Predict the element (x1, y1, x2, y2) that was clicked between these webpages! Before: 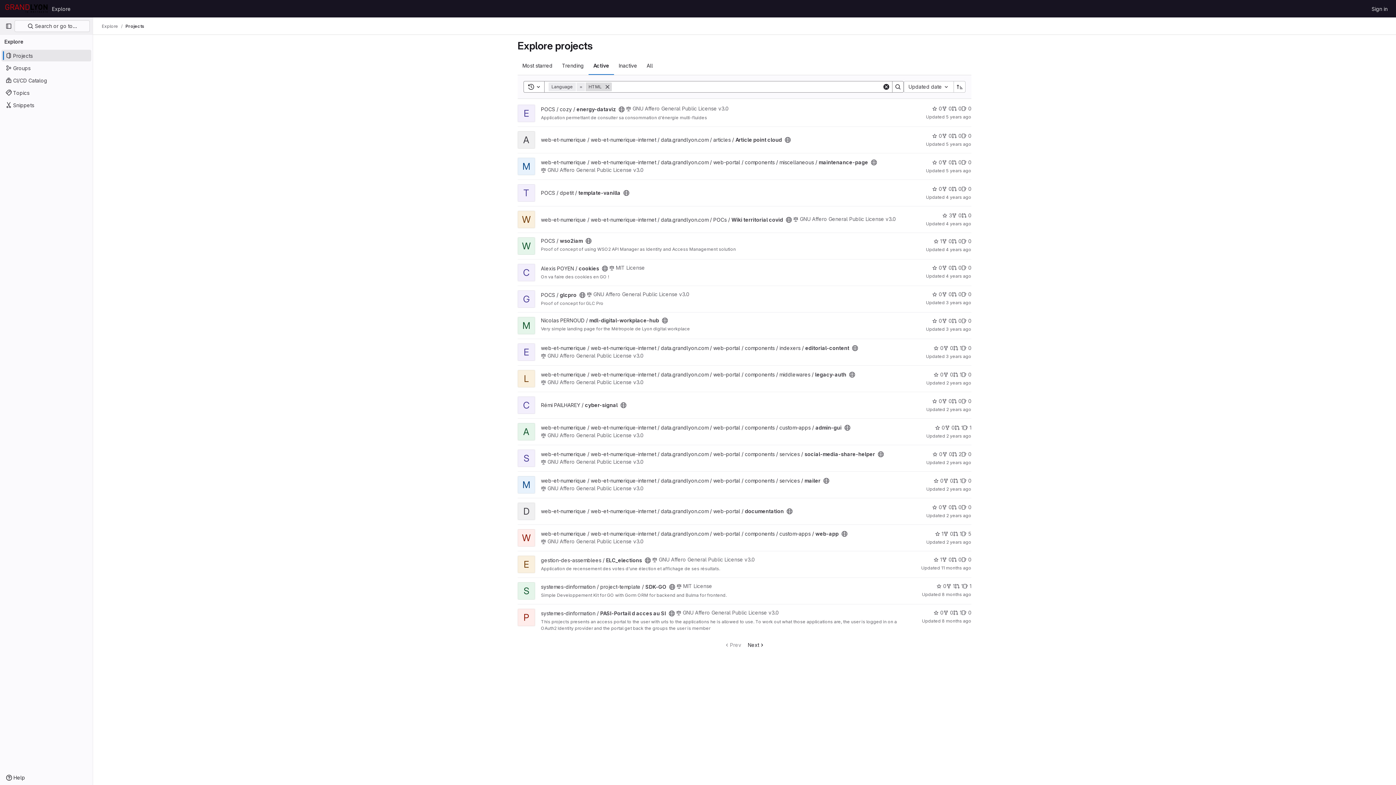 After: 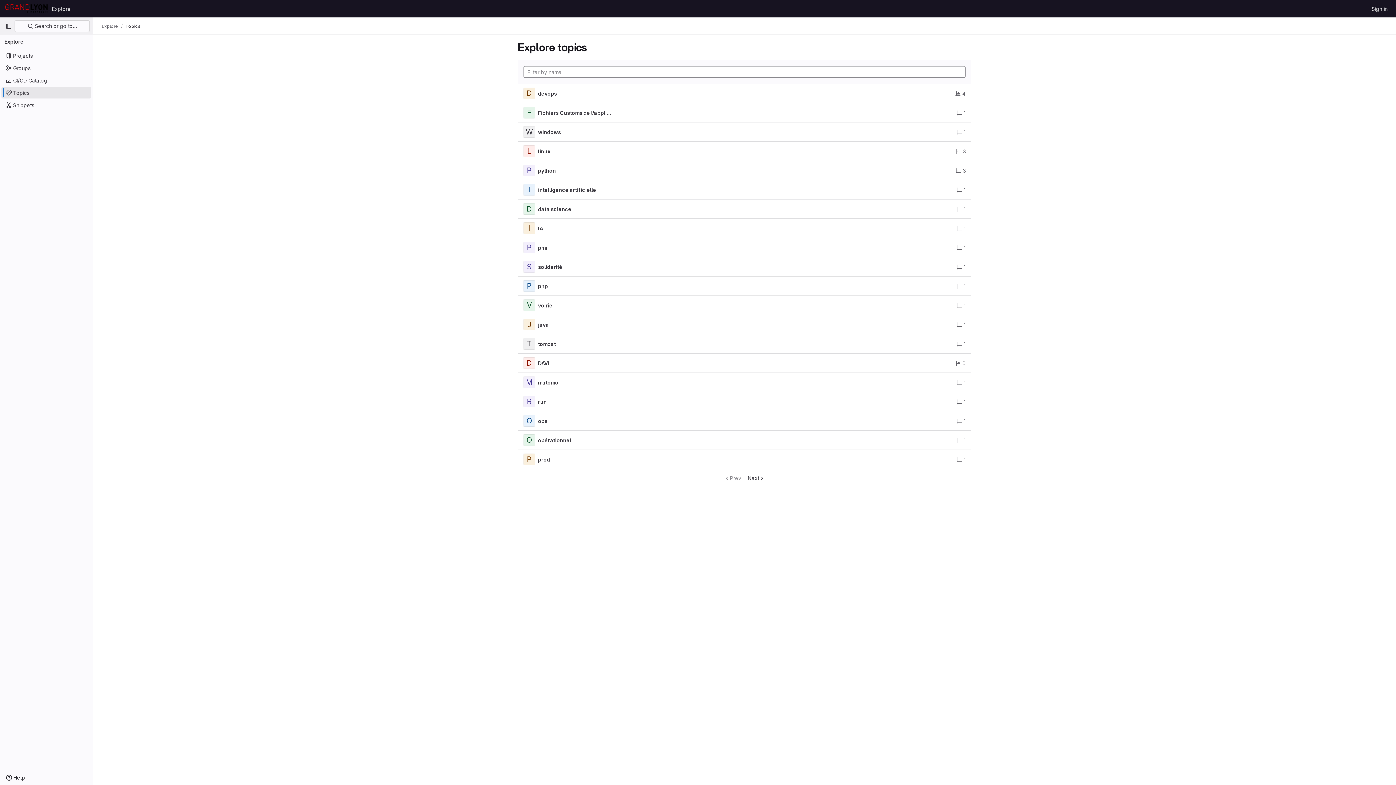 Action: label: Topics bbox: (1, 86, 91, 98)